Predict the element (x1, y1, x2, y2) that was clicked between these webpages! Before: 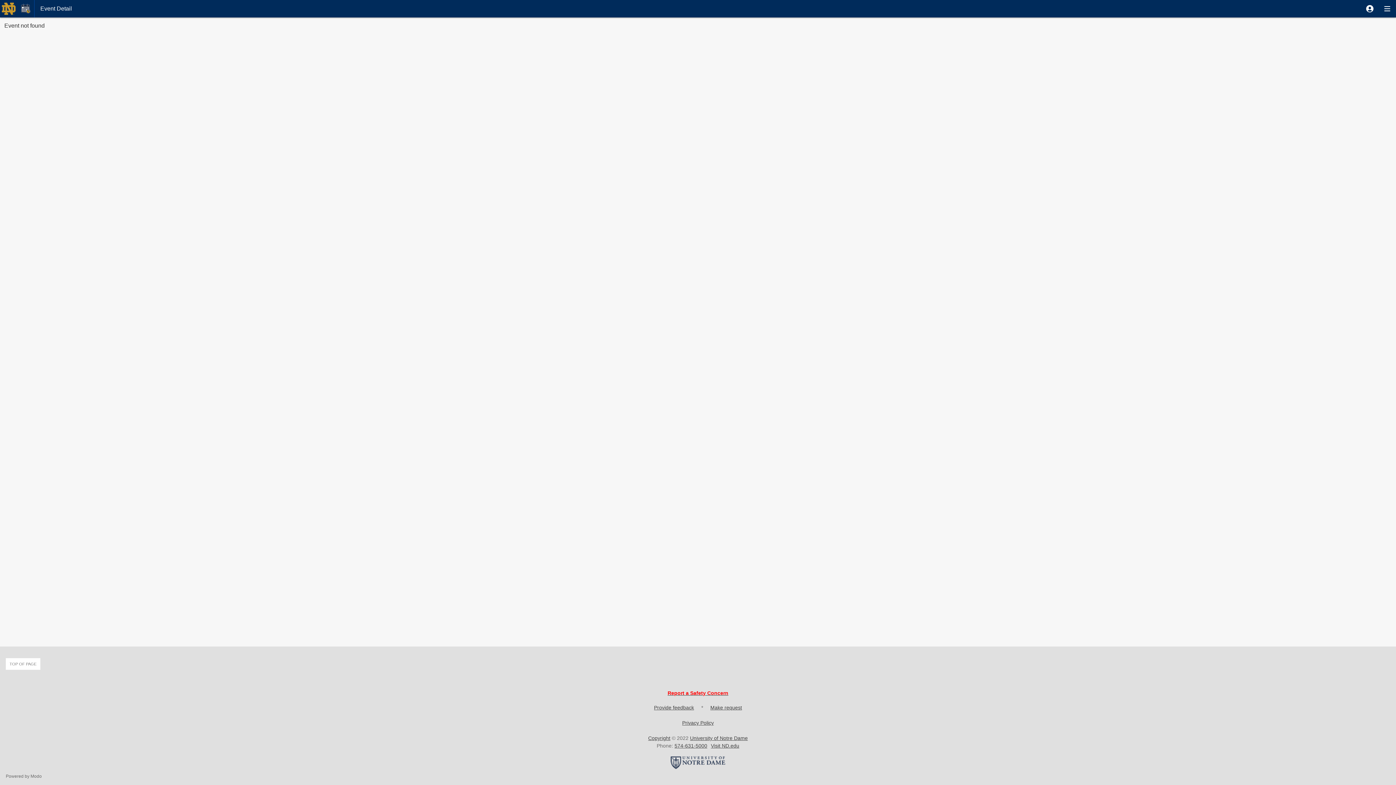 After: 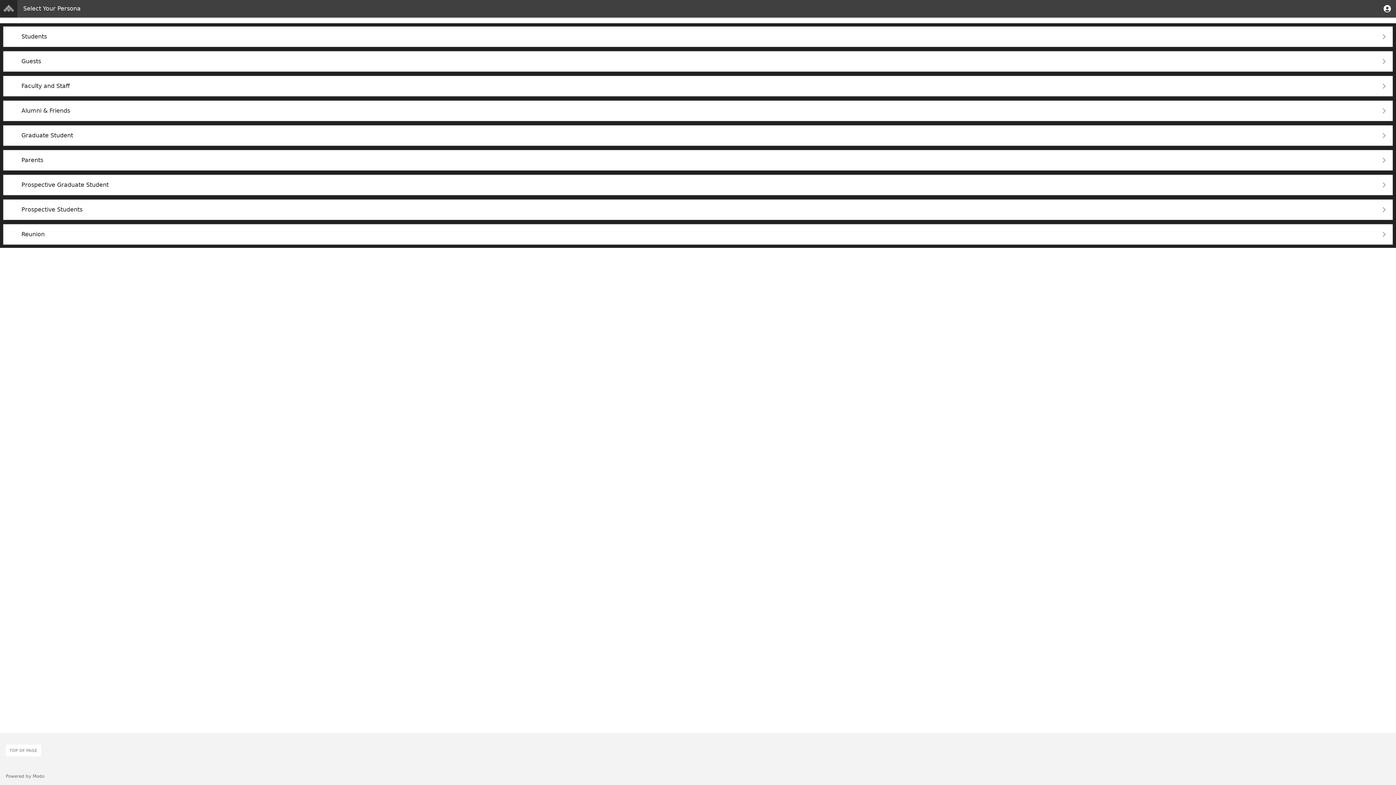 Action: bbox: (682, 720, 714, 726) label: Privacy Policy